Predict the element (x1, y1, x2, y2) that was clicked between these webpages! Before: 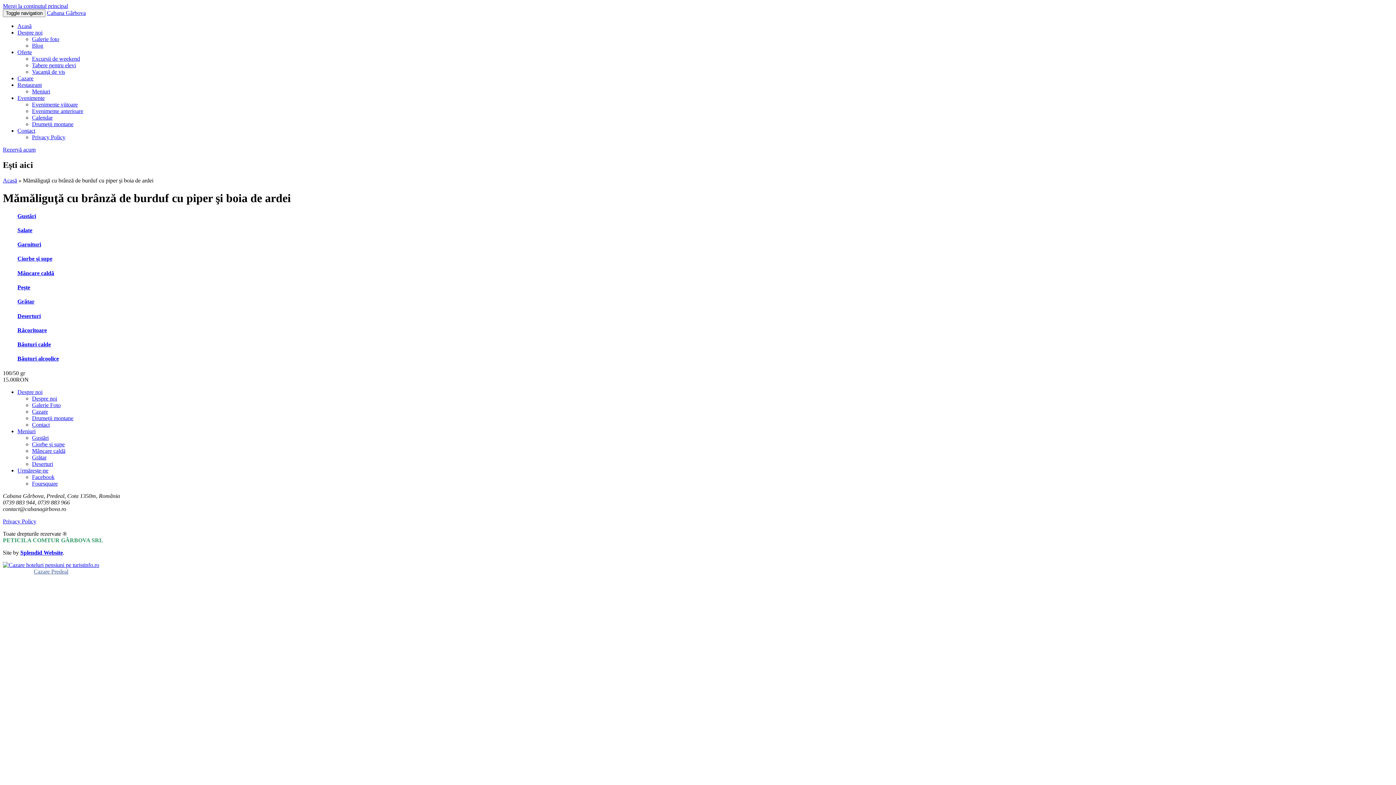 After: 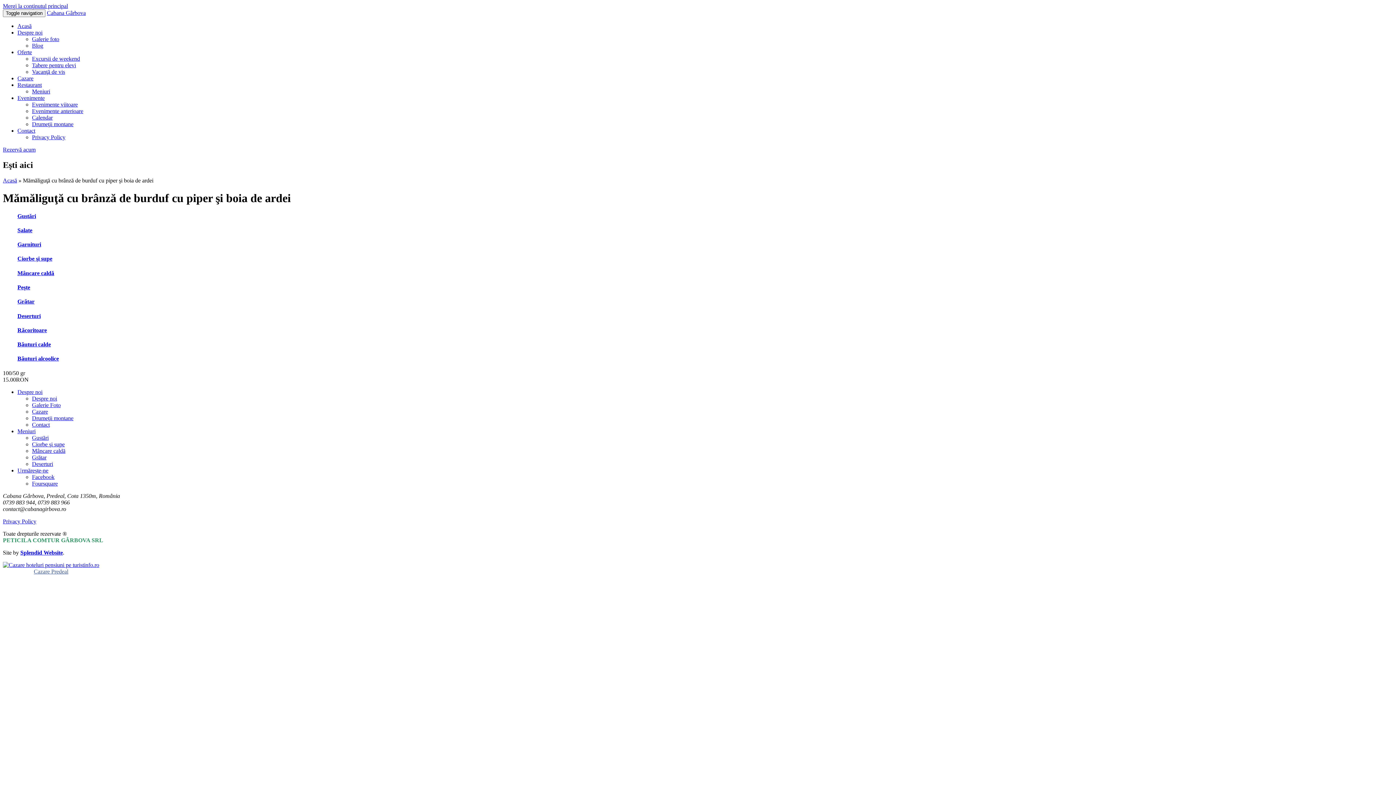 Action: label: Urmăreşte-ne bbox: (17, 467, 48, 473)